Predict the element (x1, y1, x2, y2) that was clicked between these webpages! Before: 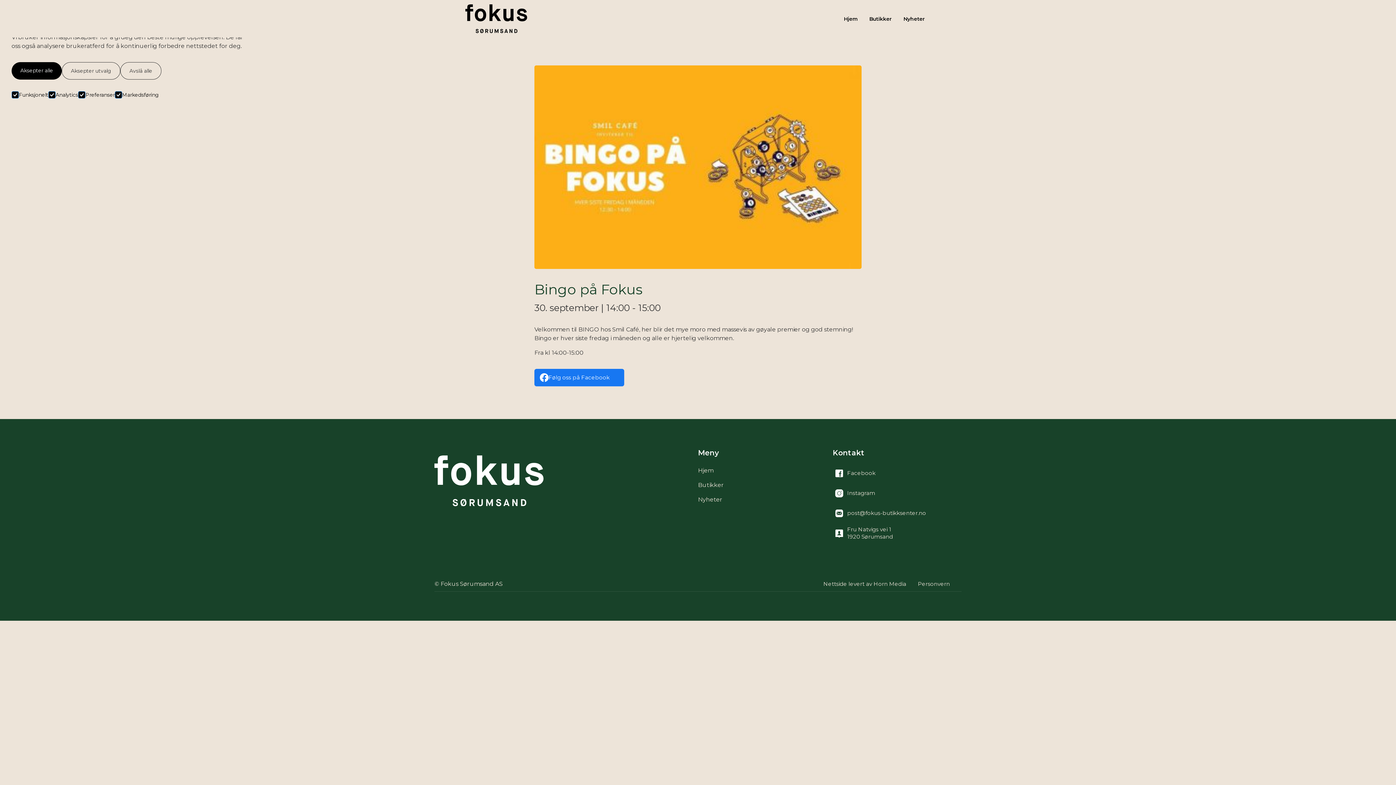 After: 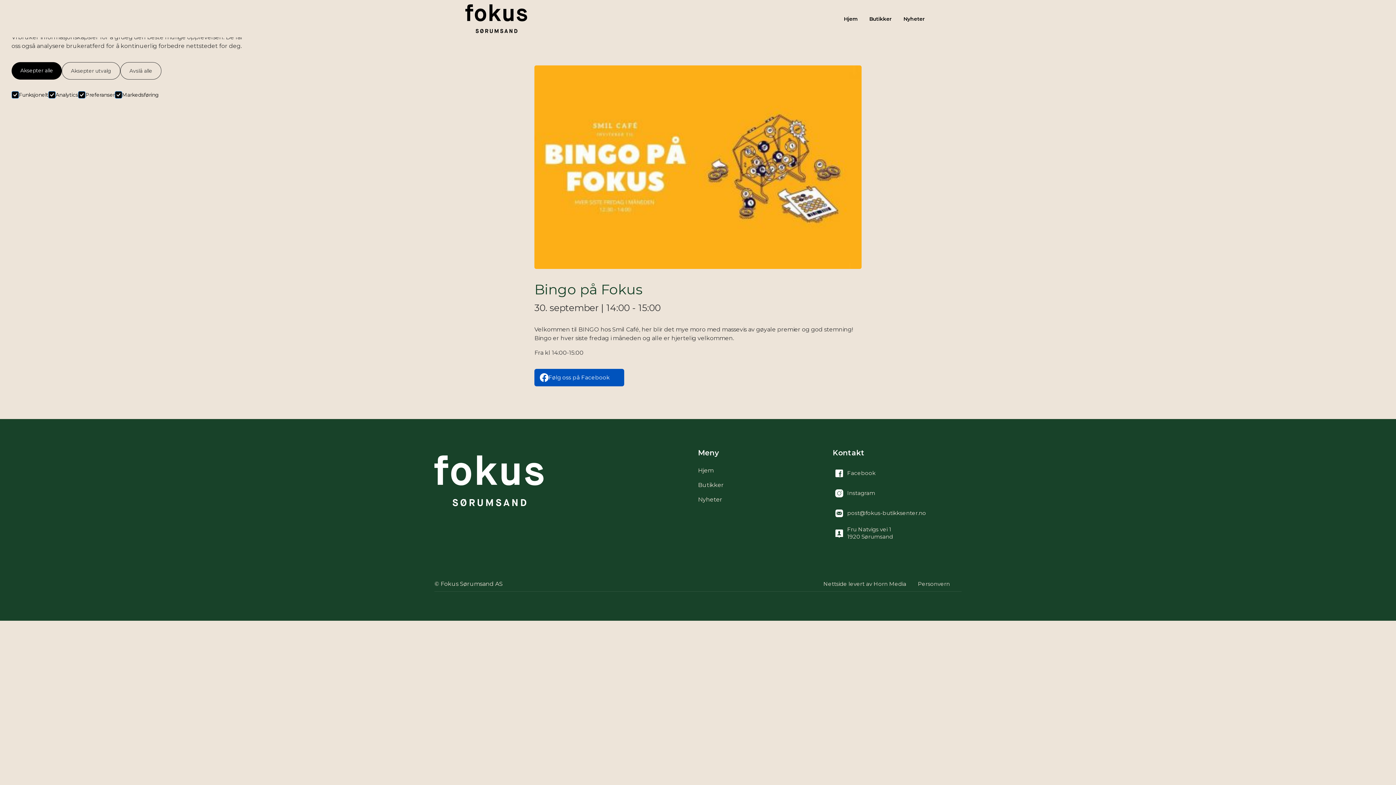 Action: bbox: (534, 368, 624, 386) label: Følg oss på Facebook